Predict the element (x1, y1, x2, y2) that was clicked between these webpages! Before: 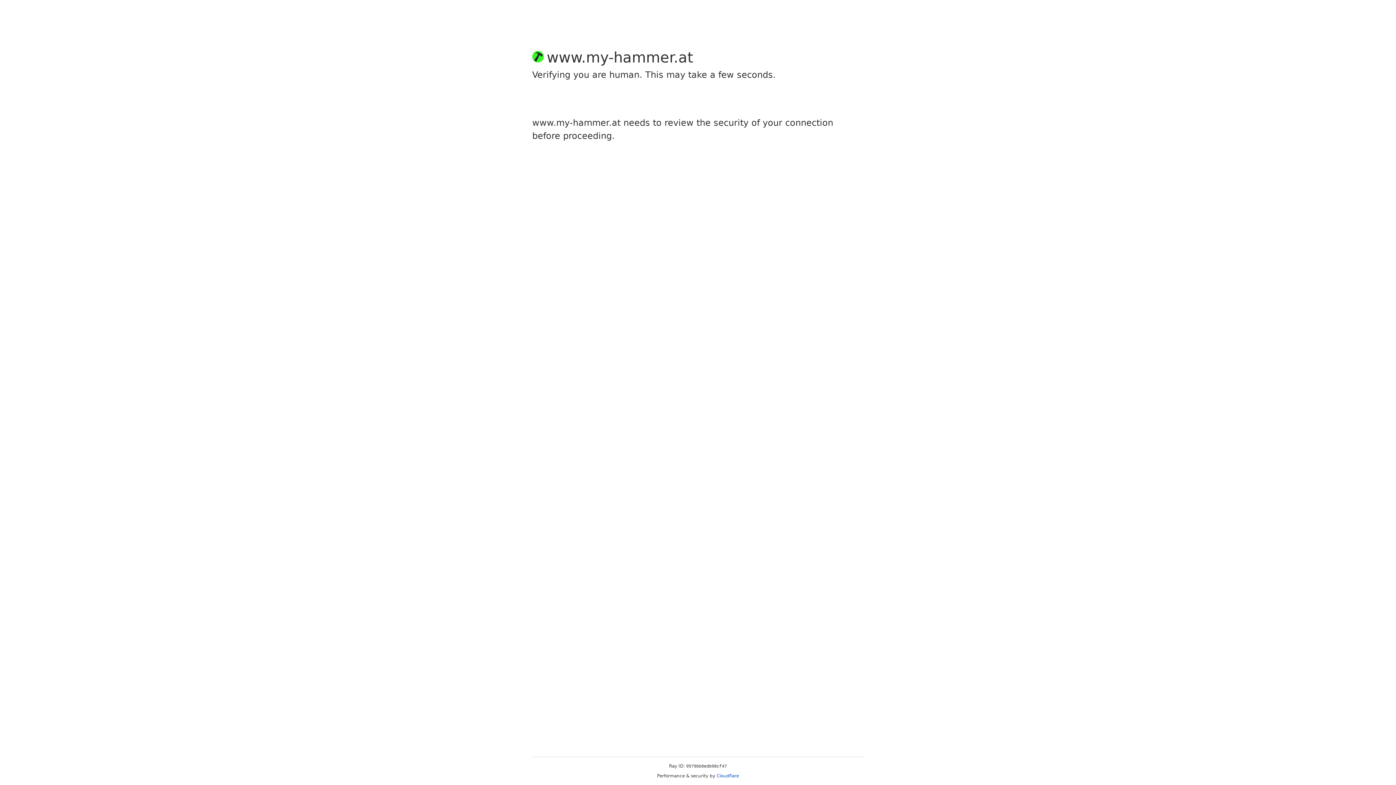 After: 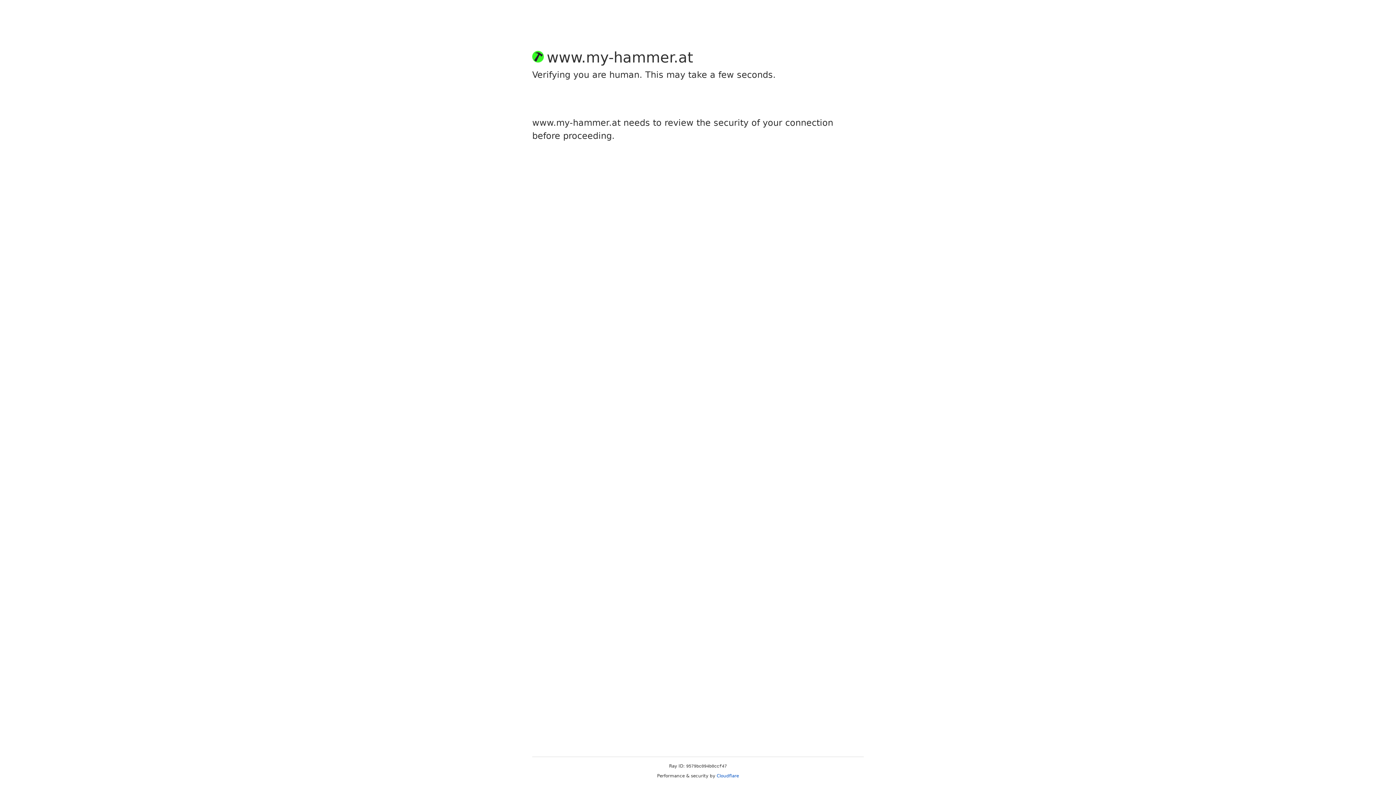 Action: label: Cloudflare bbox: (716, 773, 739, 778)